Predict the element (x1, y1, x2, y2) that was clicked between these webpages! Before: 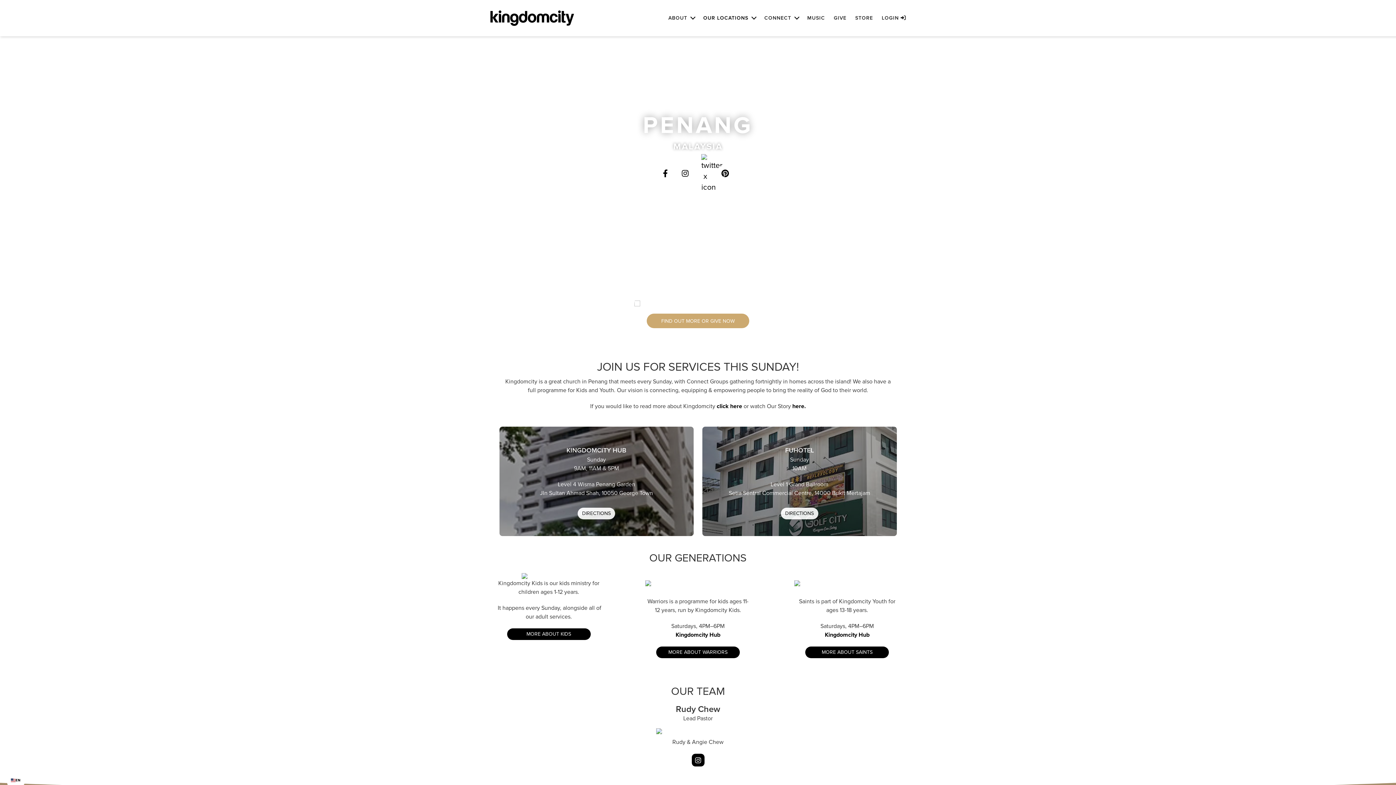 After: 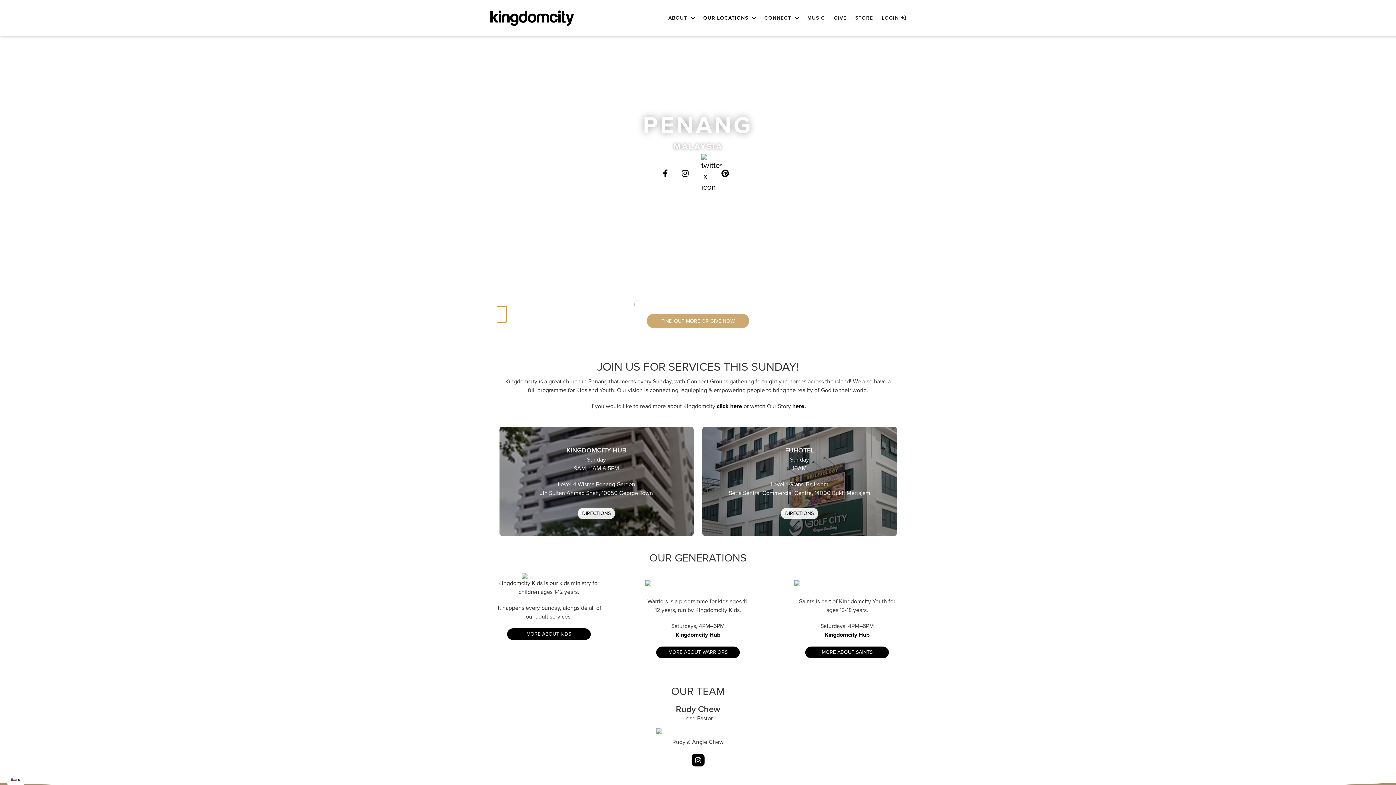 Action: label: Previous slide bbox: (496, 306, 506, 322)